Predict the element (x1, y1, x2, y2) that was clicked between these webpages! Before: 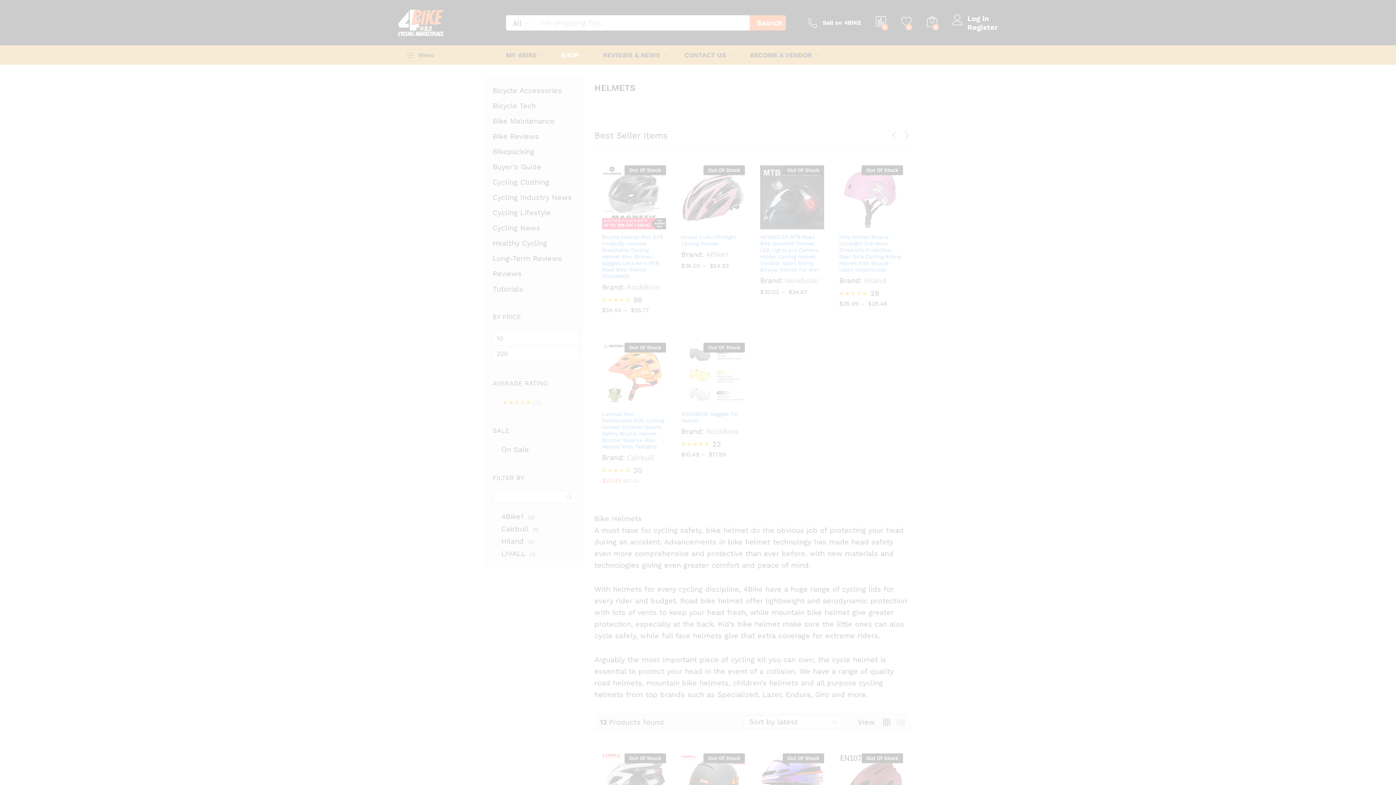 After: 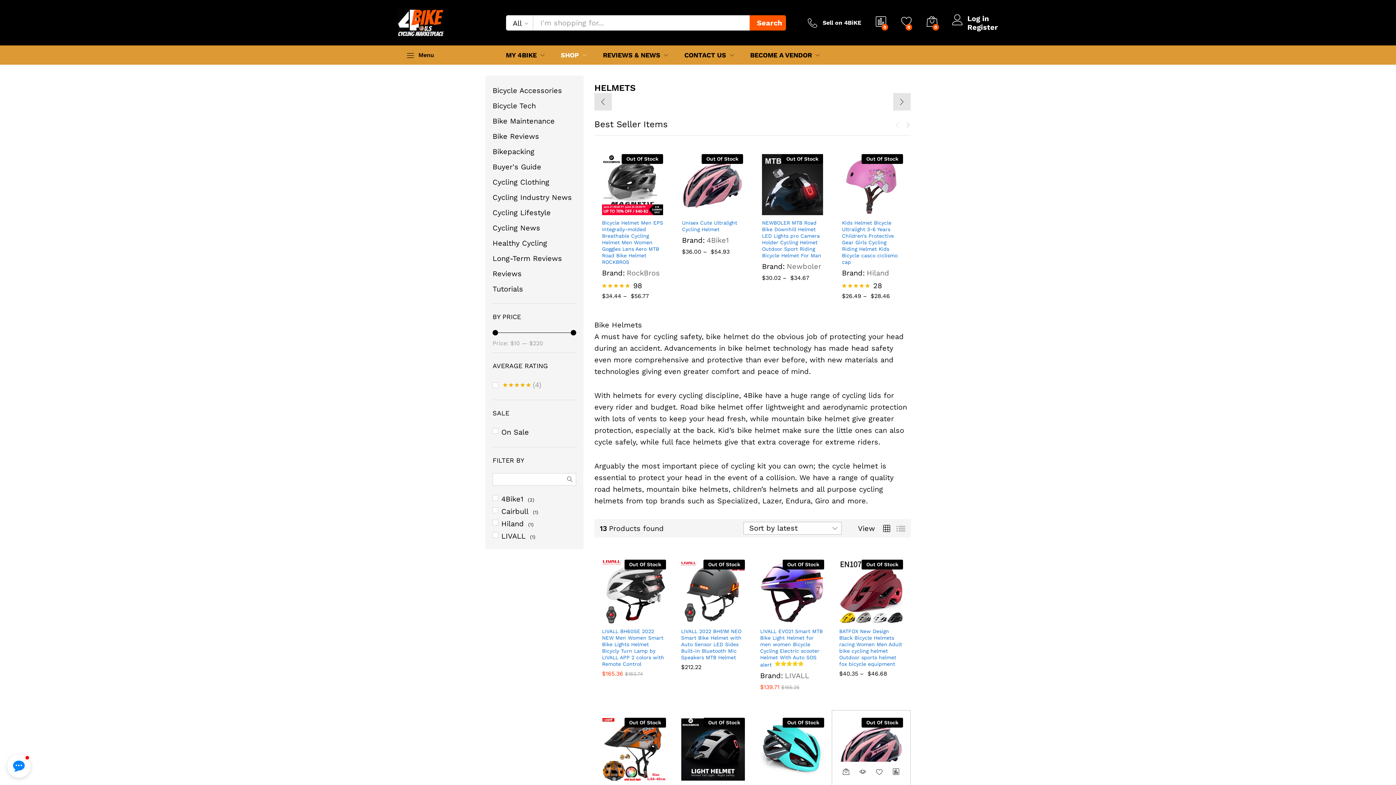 Action: bbox: (896, 718, 905, 727)